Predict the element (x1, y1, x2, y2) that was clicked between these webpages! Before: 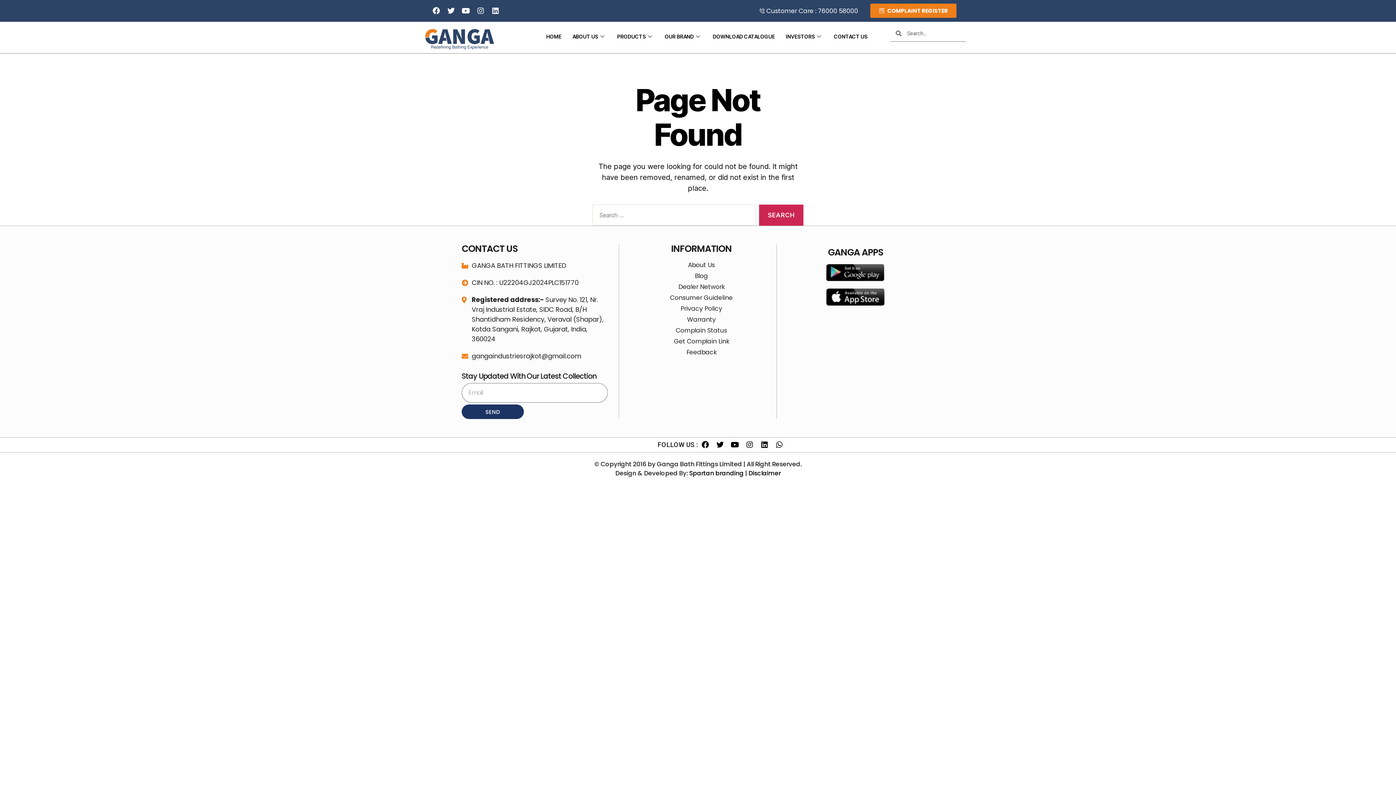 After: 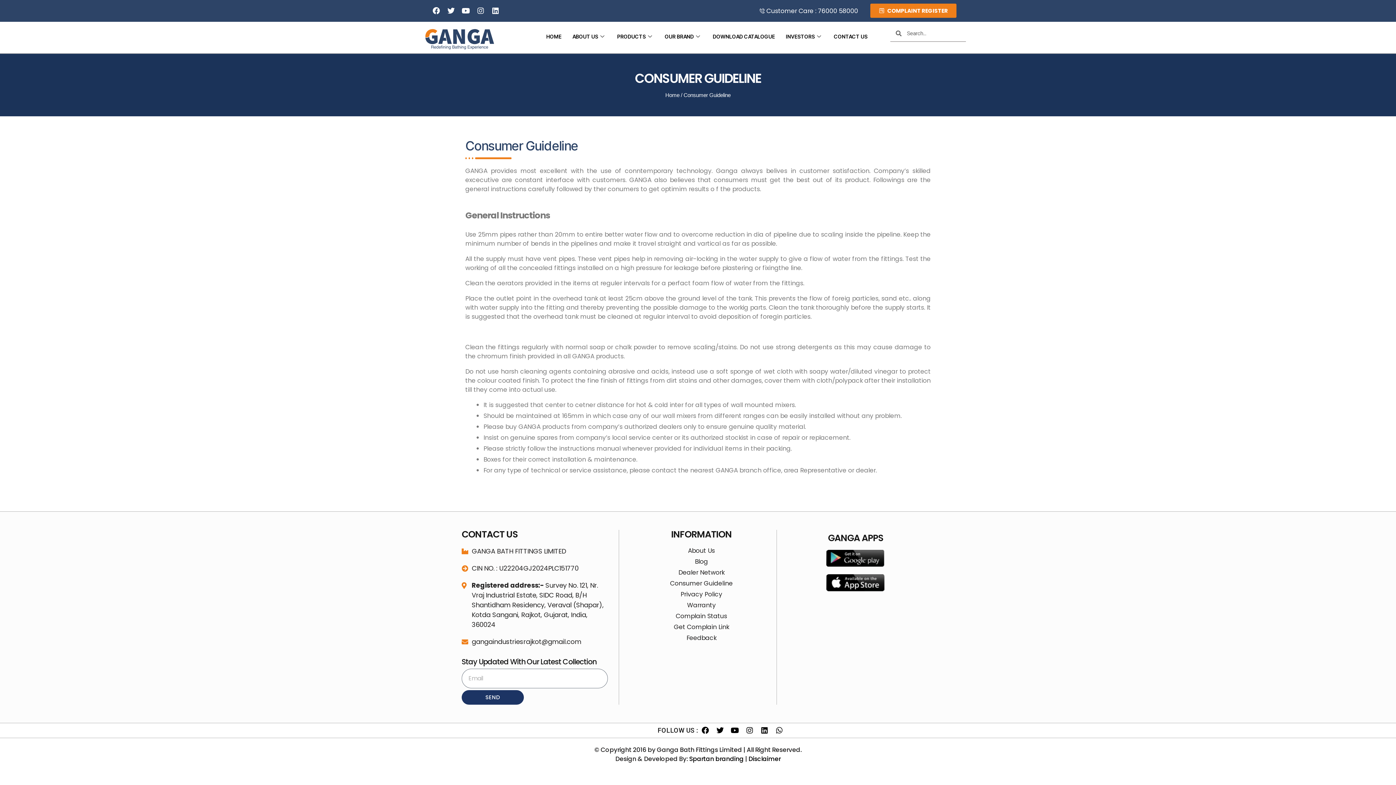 Action: label: Consumer Guideline bbox: (626, 293, 776, 302)